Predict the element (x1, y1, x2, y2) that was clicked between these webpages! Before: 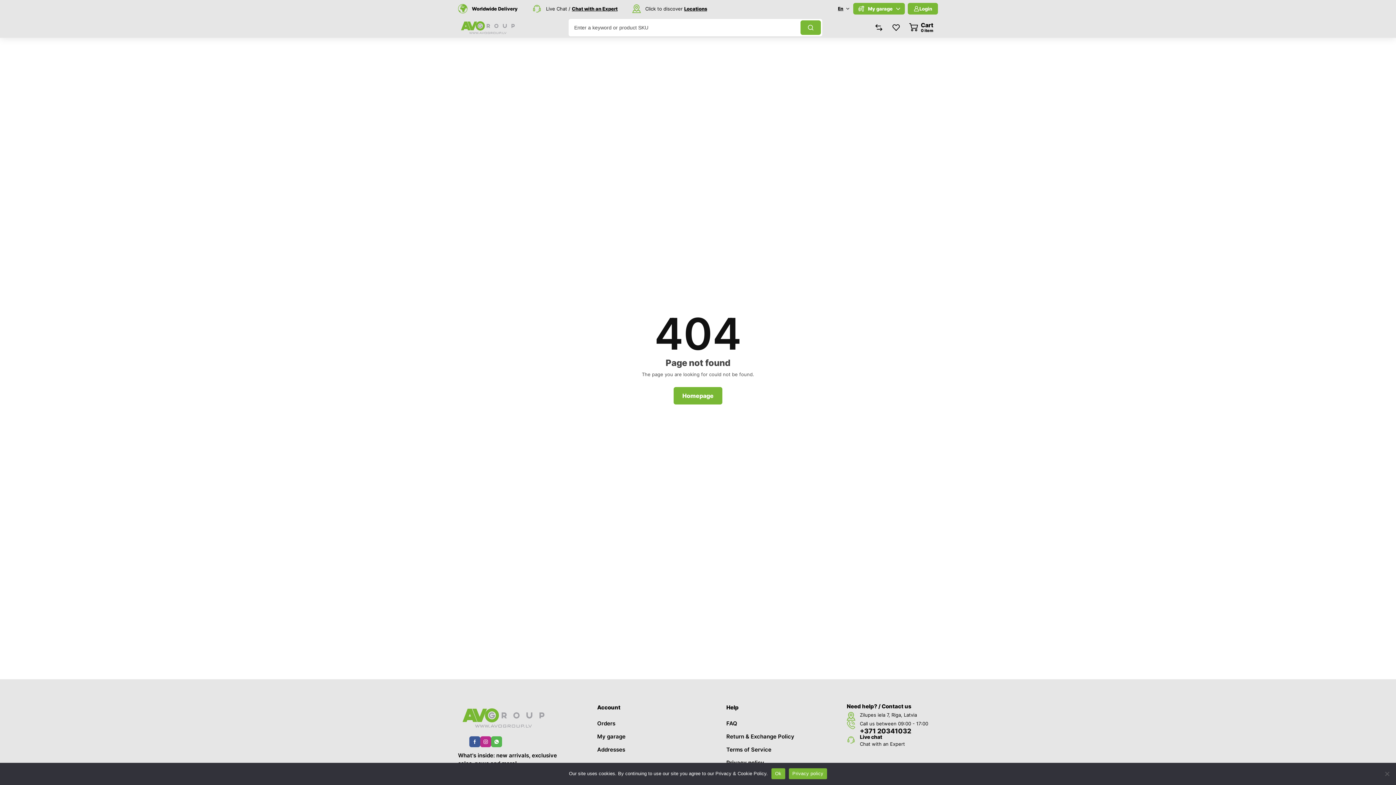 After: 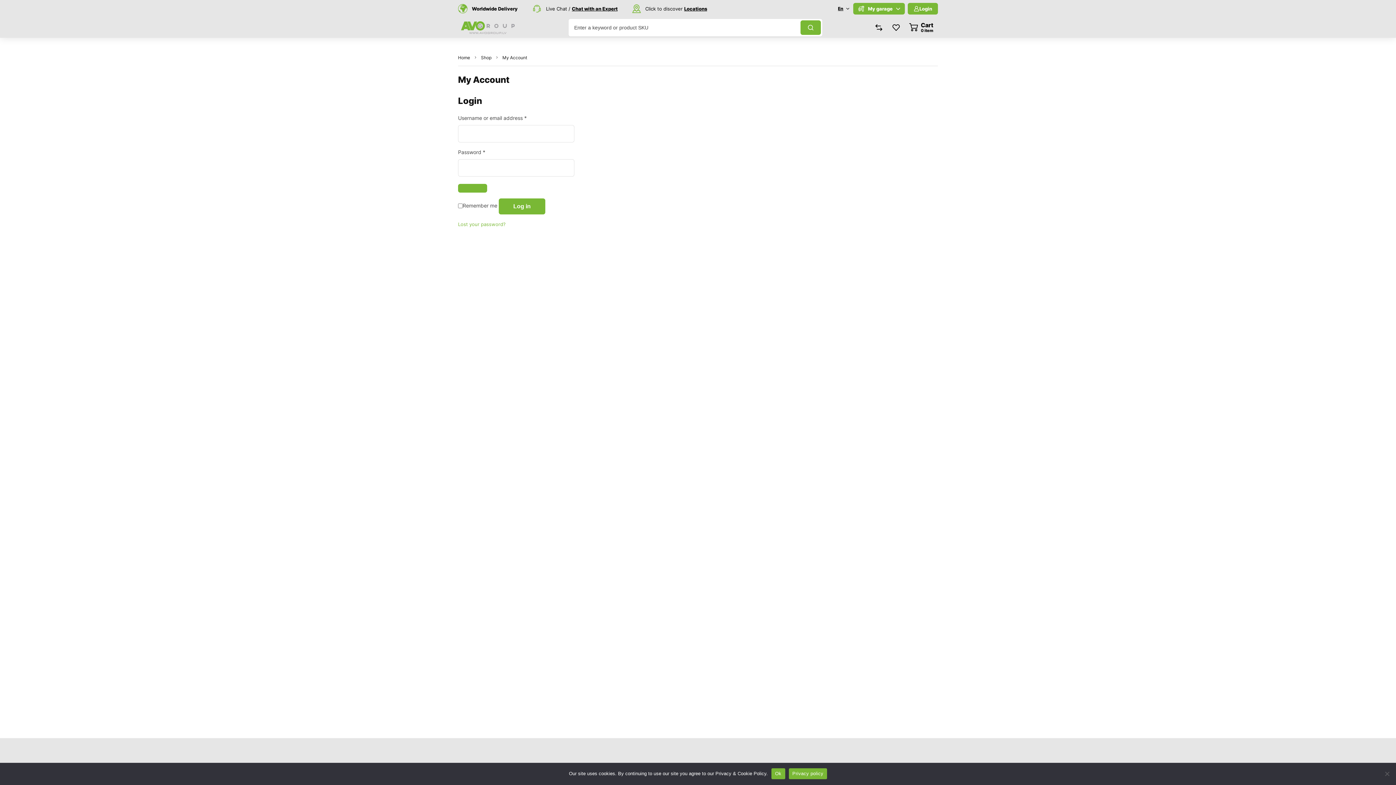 Action: label: Orders bbox: (597, 718, 717, 729)